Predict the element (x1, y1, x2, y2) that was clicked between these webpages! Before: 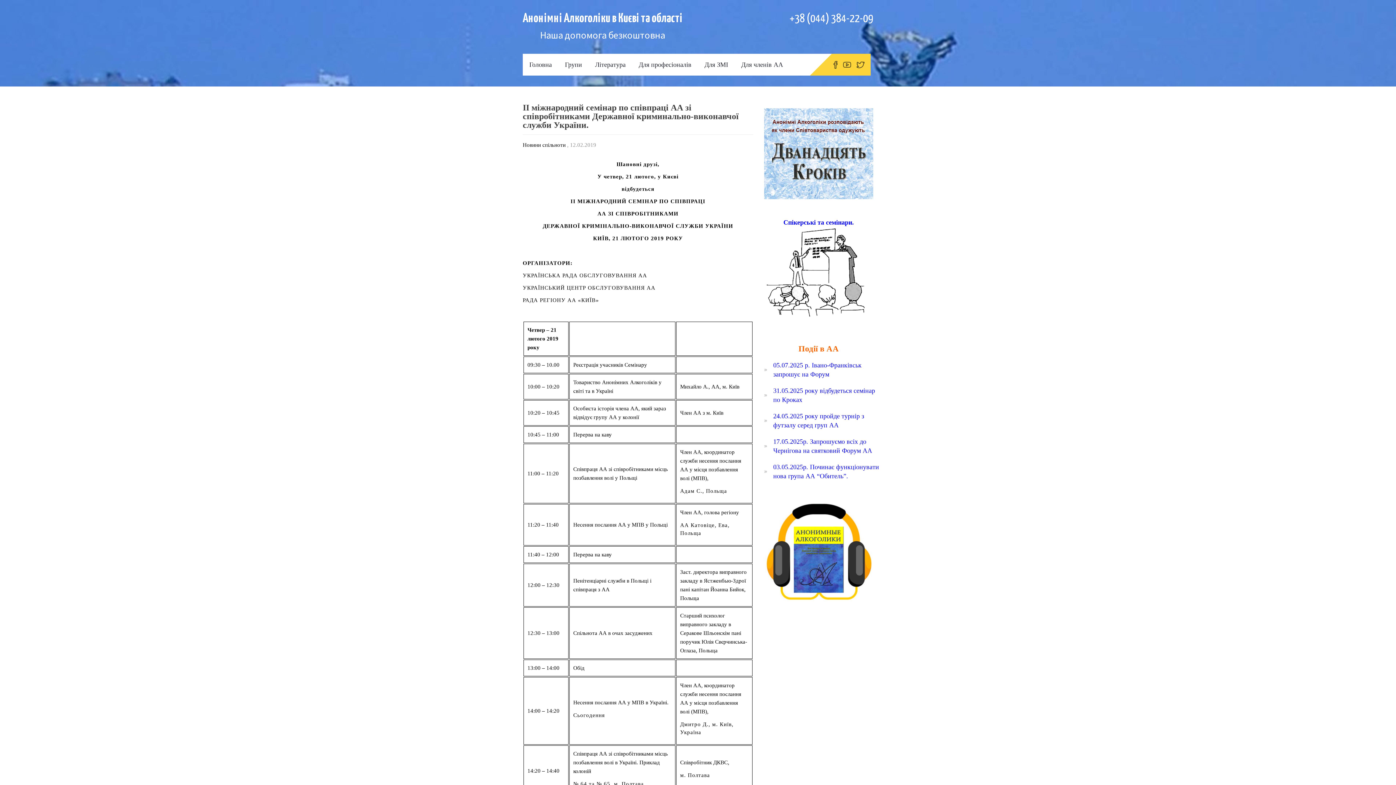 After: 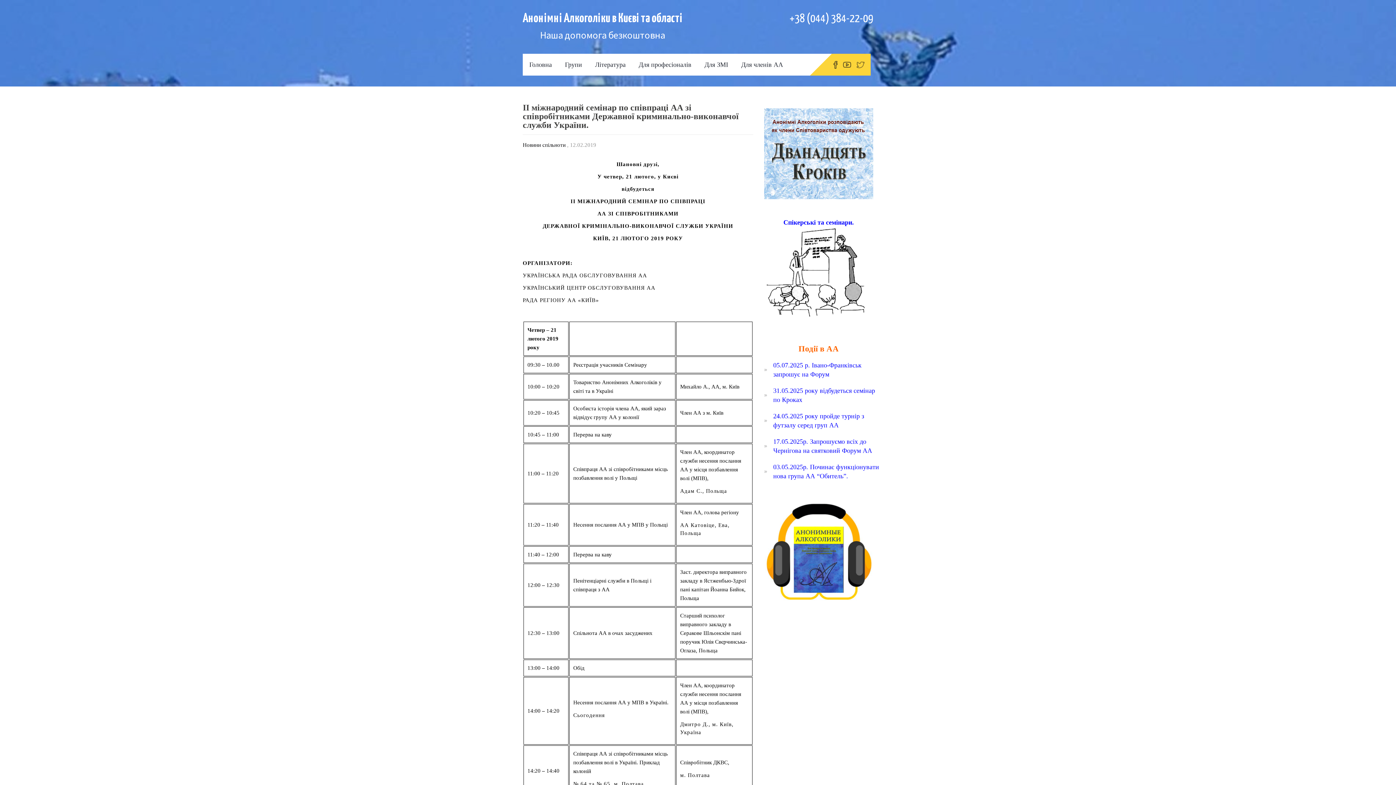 Action: bbox: (856, 53, 864, 75)